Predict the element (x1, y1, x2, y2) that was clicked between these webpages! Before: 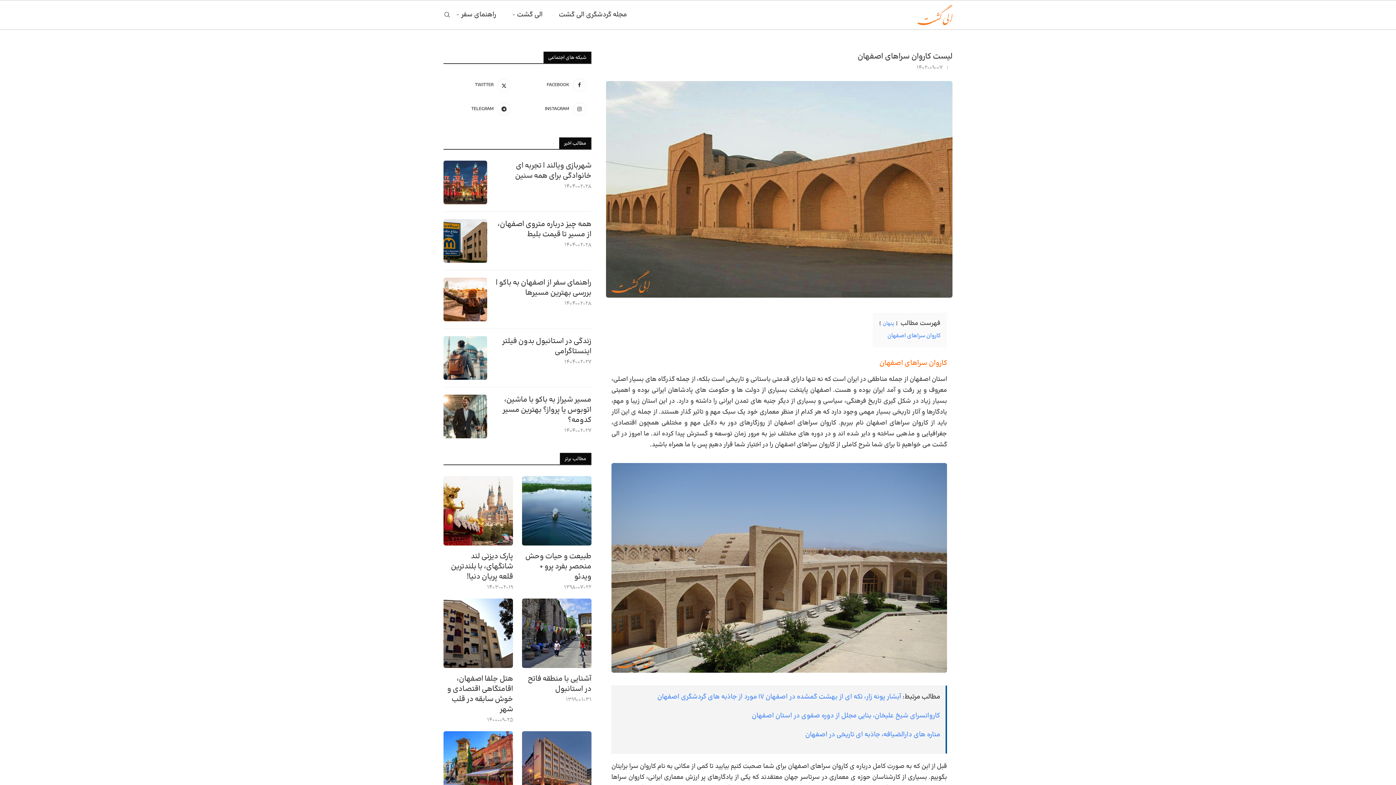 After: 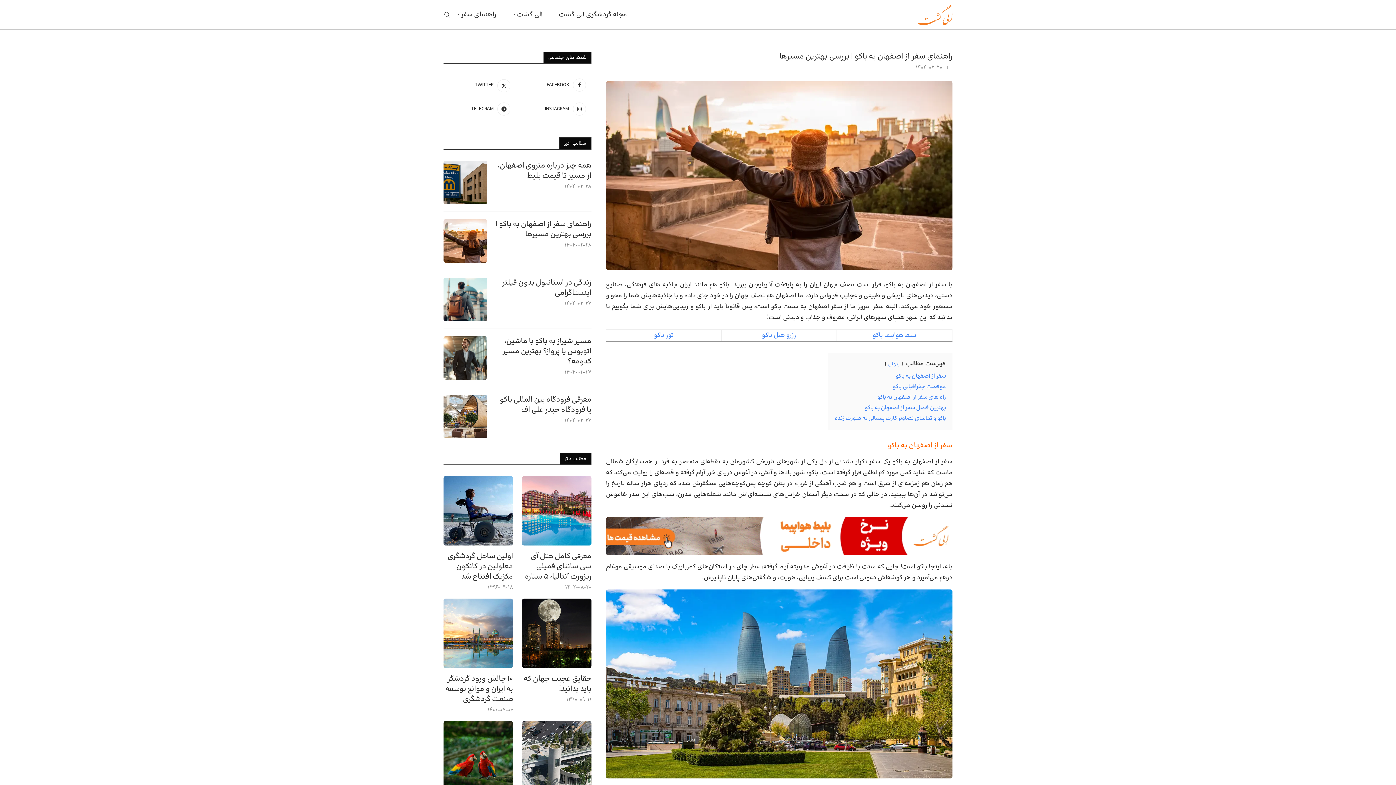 Action: bbox: (443, 277, 487, 321)